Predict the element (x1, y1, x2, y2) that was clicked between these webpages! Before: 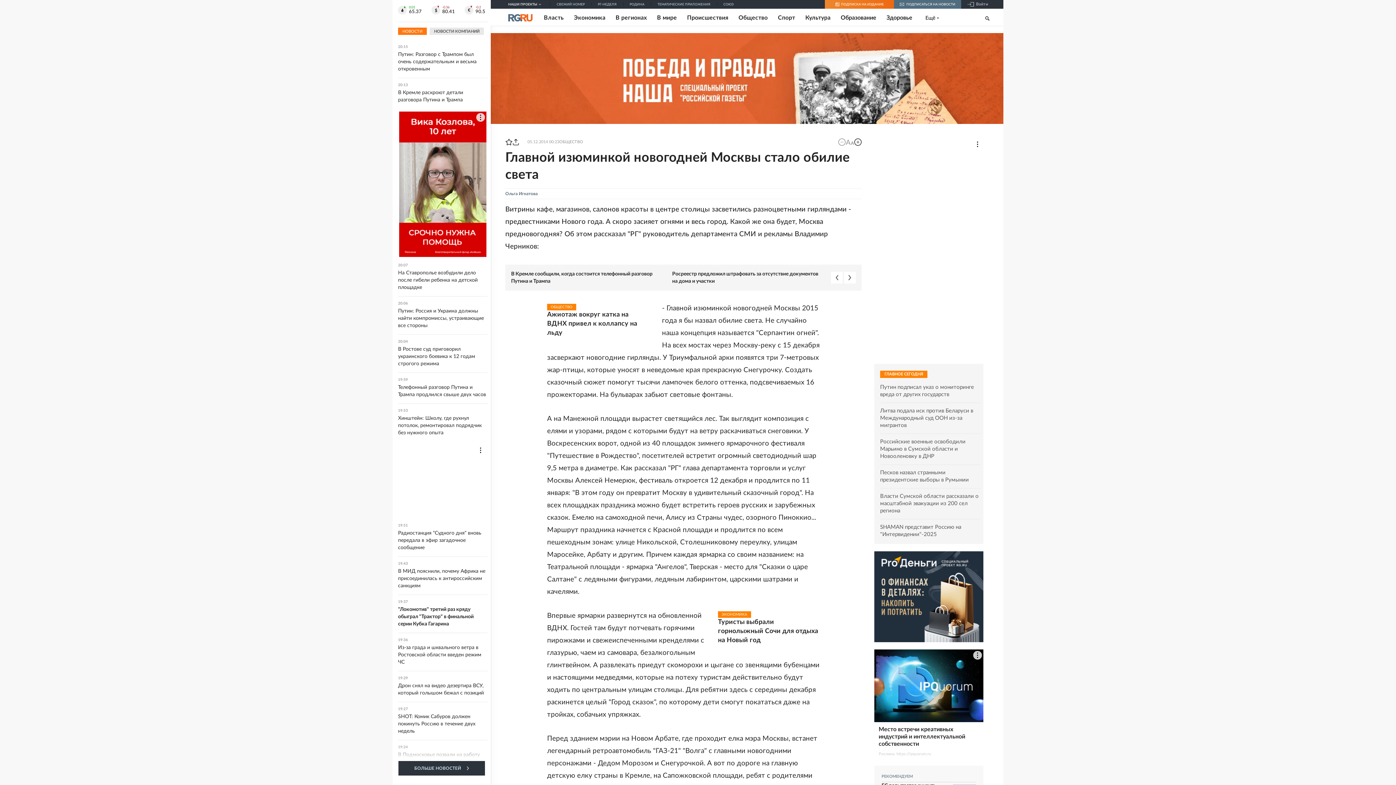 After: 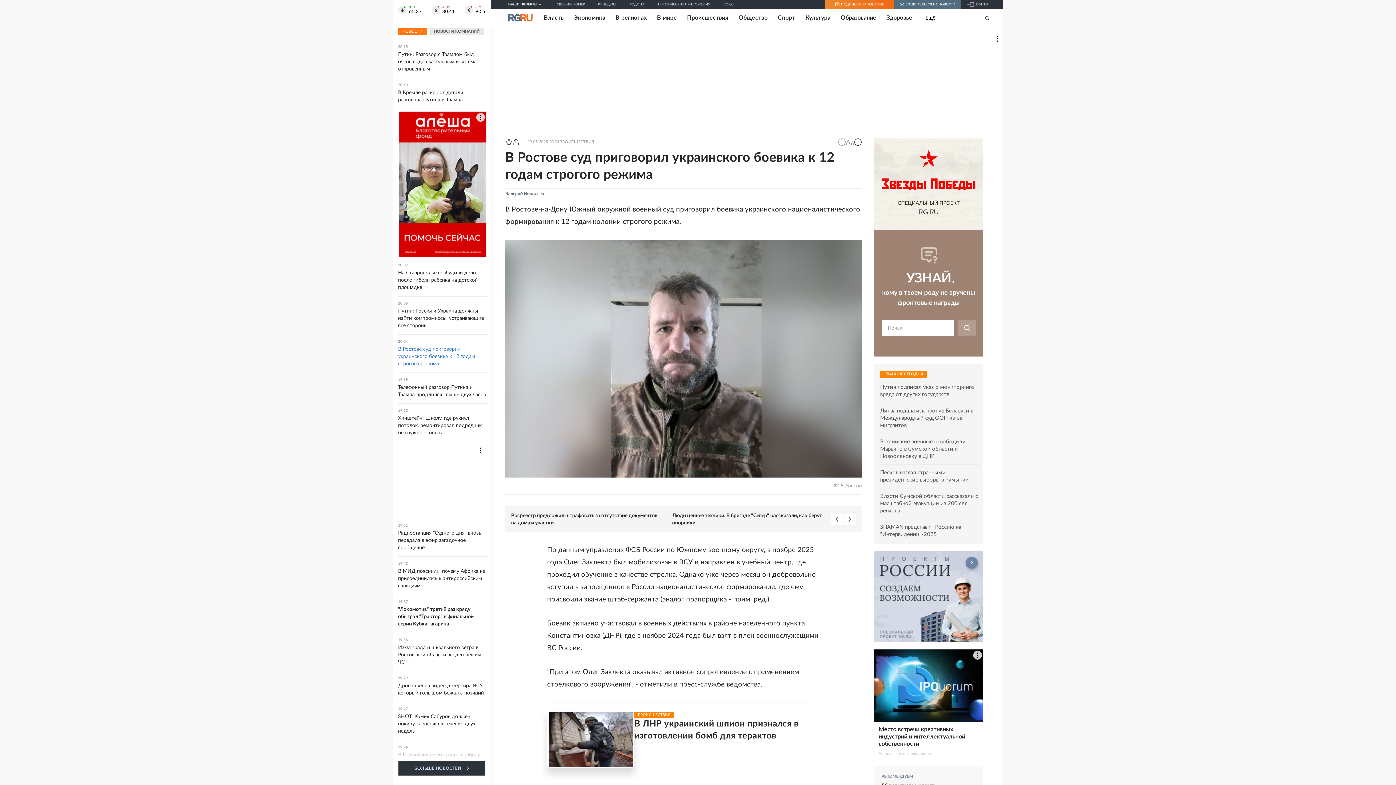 Action: bbox: (398, 340, 487, 367) label: 20:04
В Ростове суд приговорил украинского боевика к 12 годам строгого режима